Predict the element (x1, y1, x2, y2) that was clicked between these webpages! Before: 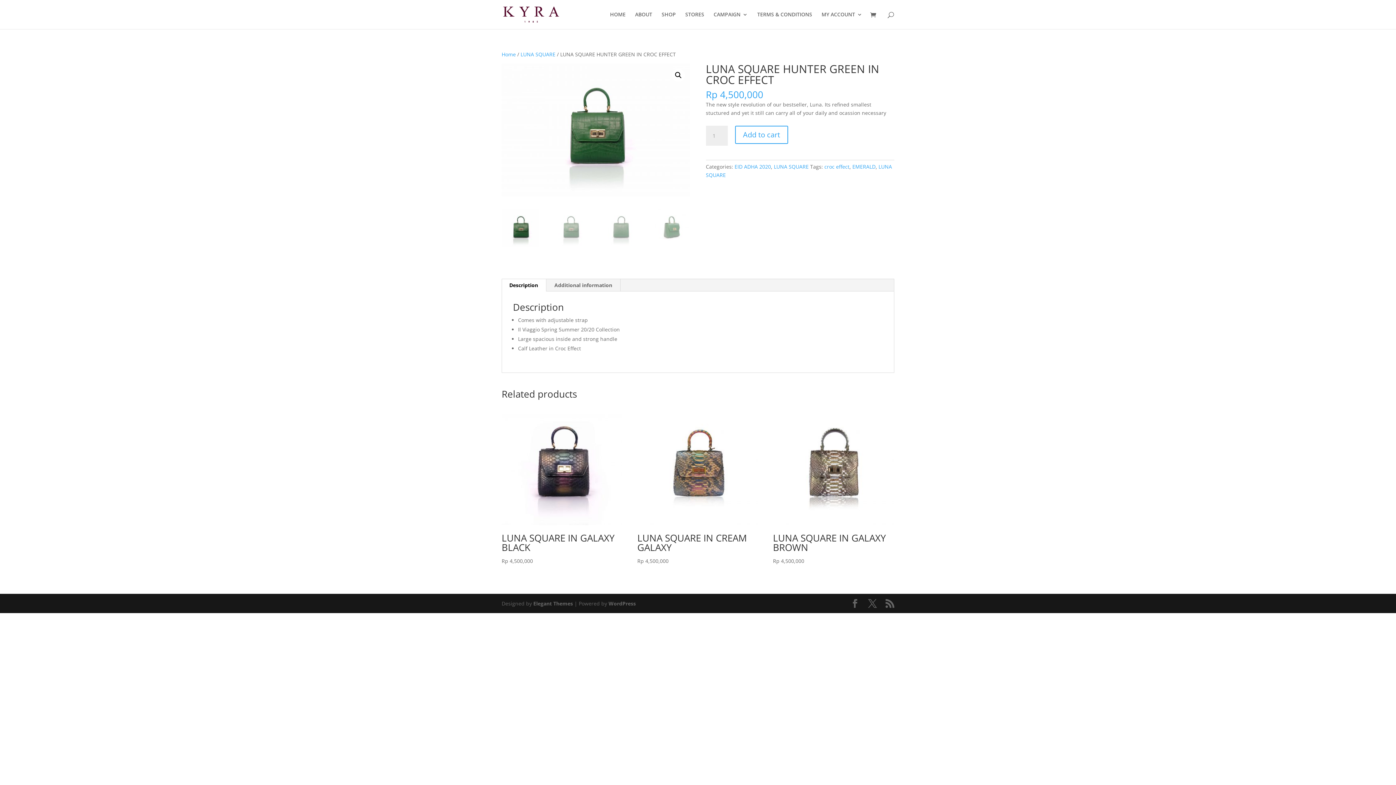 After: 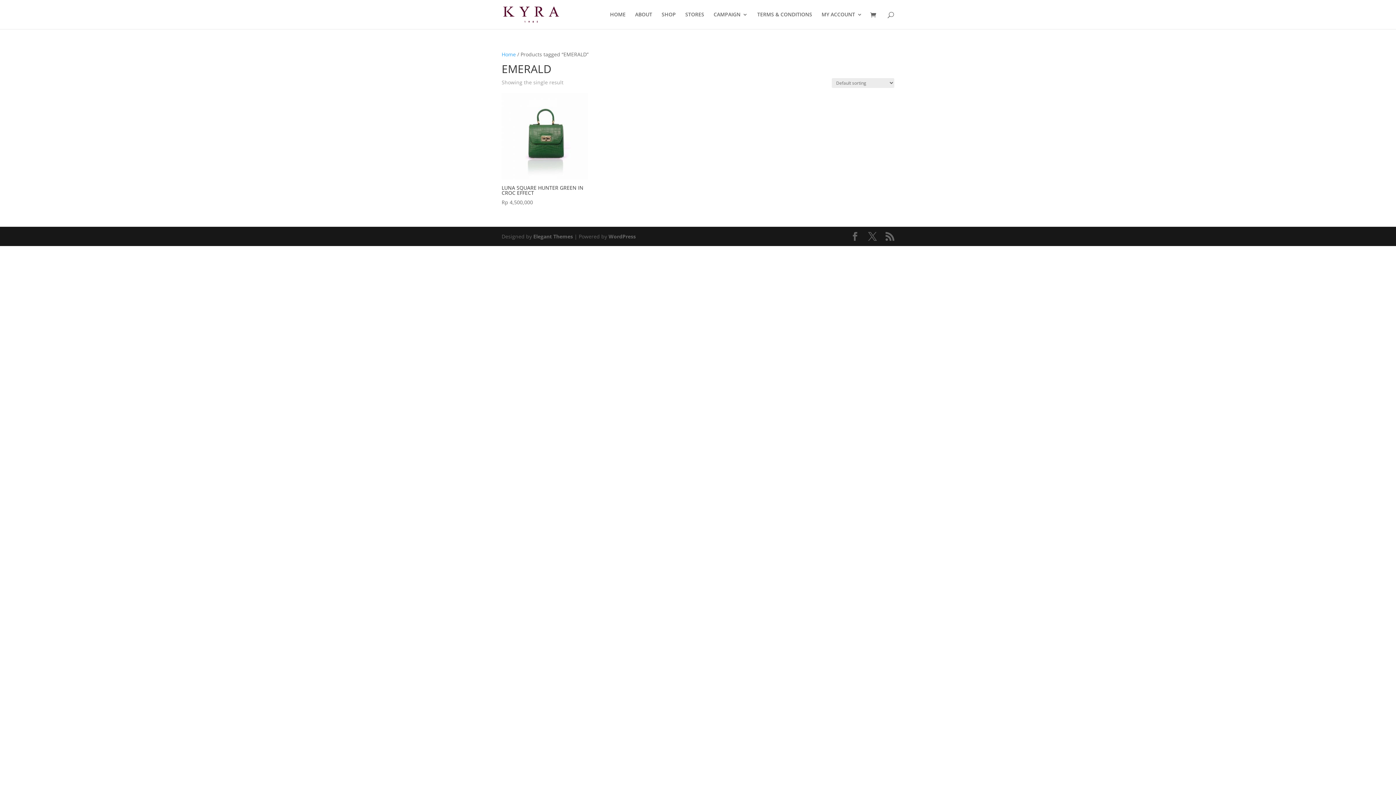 Action: label: EMERALD bbox: (852, 163, 875, 170)